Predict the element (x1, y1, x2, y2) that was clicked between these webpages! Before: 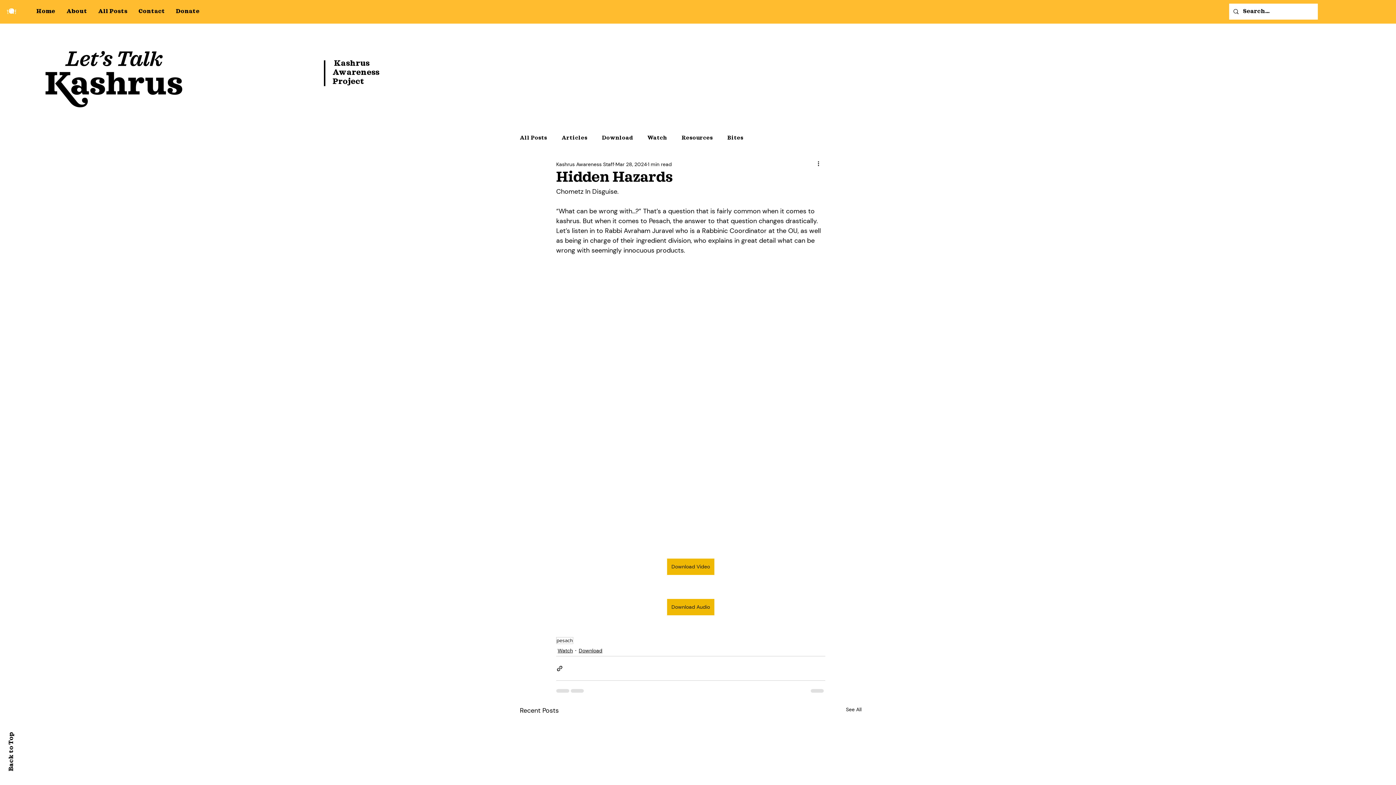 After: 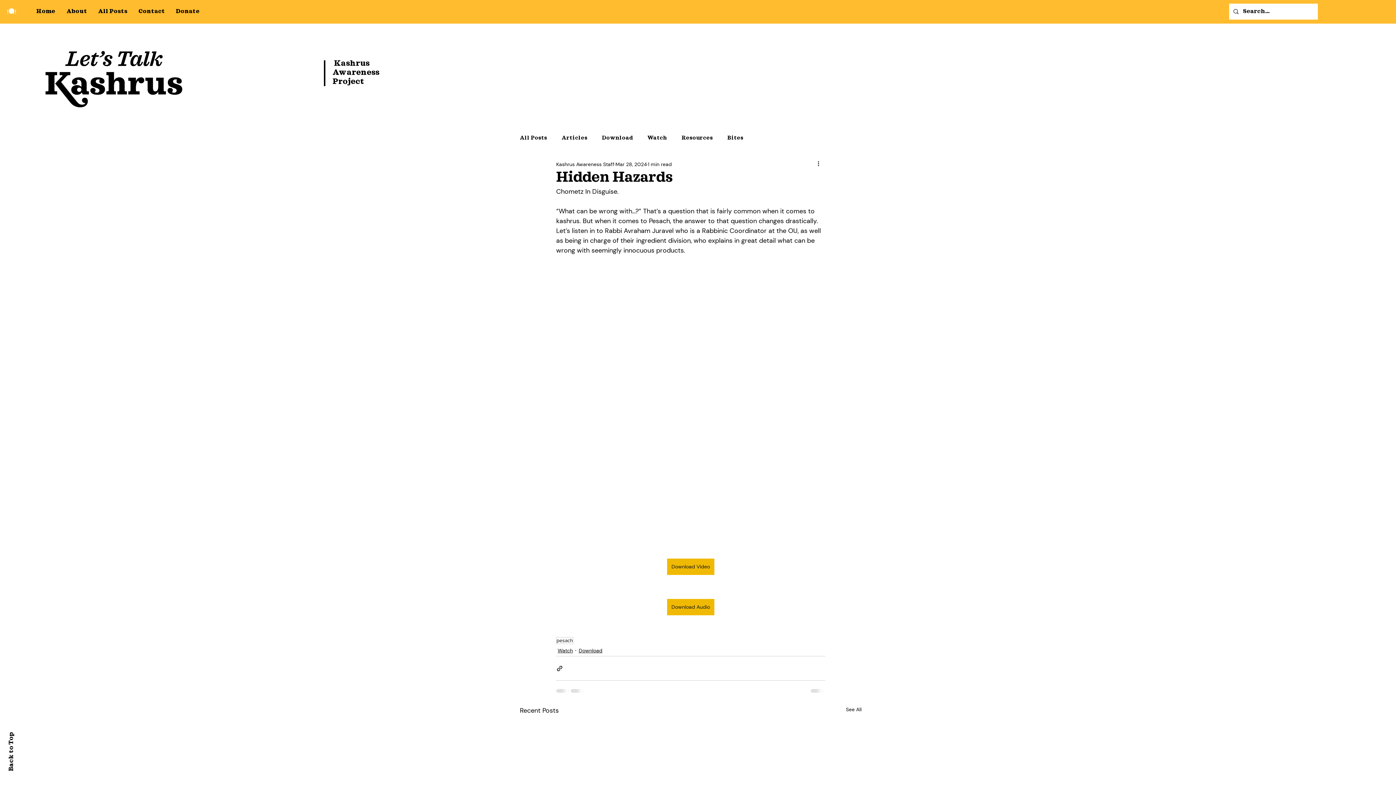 Action: label: Download Video bbox: (667, 558, 714, 575)